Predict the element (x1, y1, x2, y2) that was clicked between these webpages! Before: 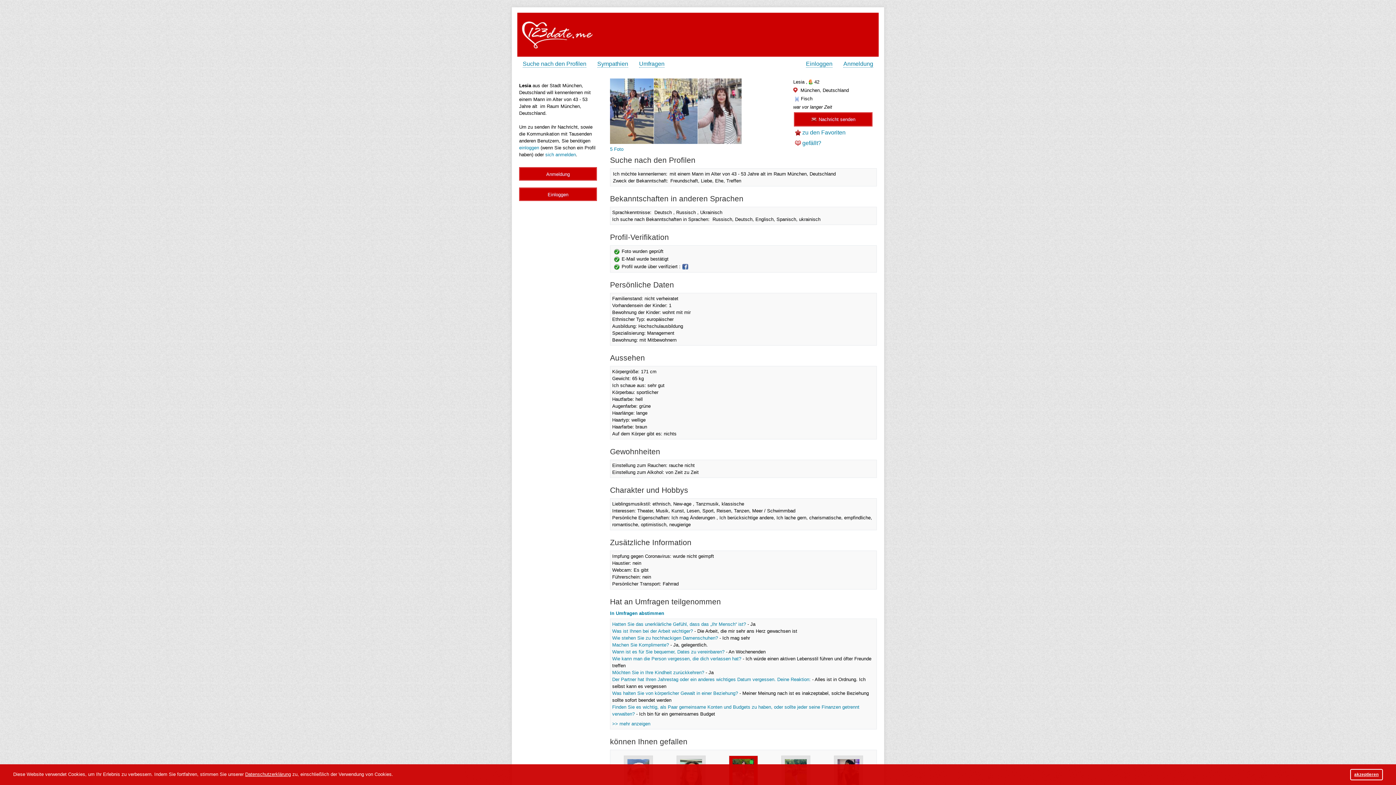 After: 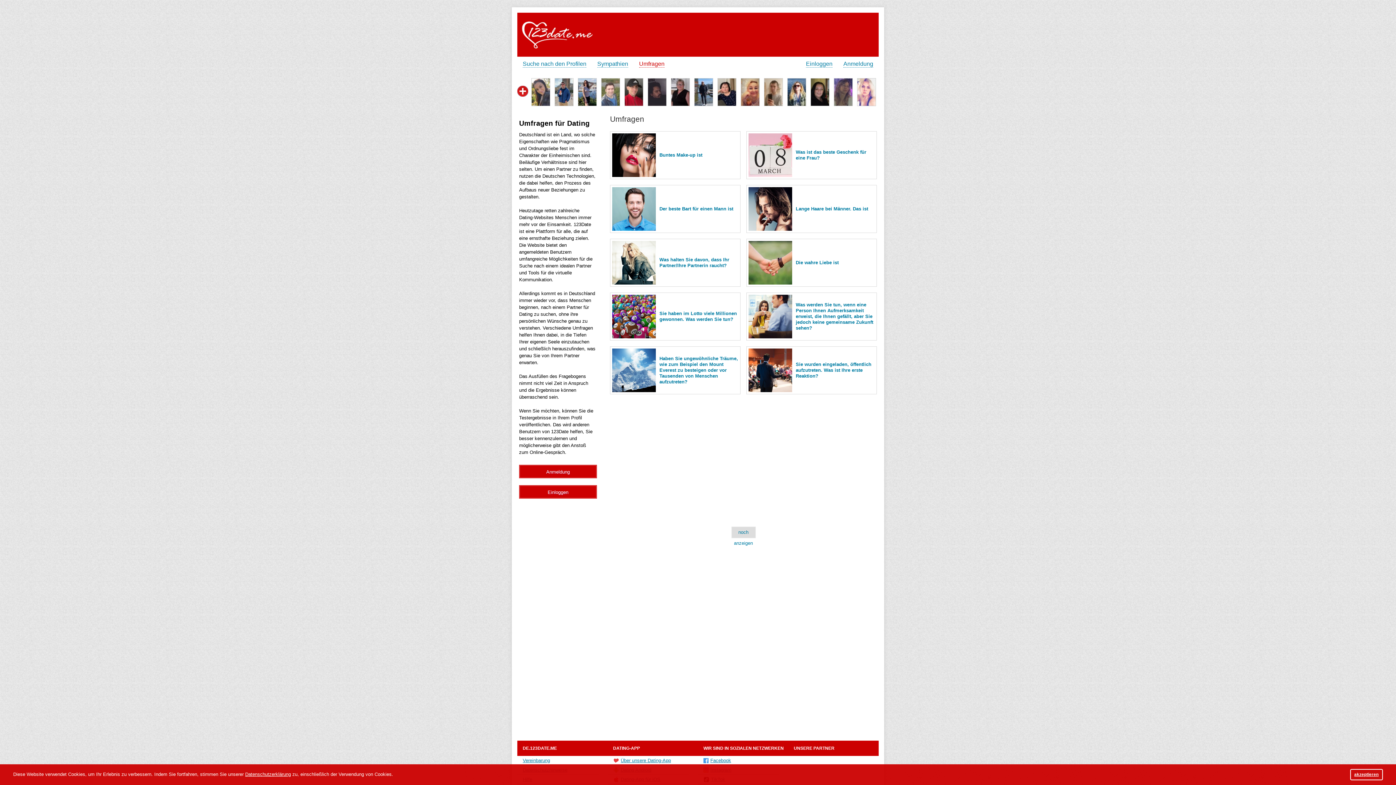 Action: label: In Umfragen abstimmen bbox: (610, 610, 664, 616)